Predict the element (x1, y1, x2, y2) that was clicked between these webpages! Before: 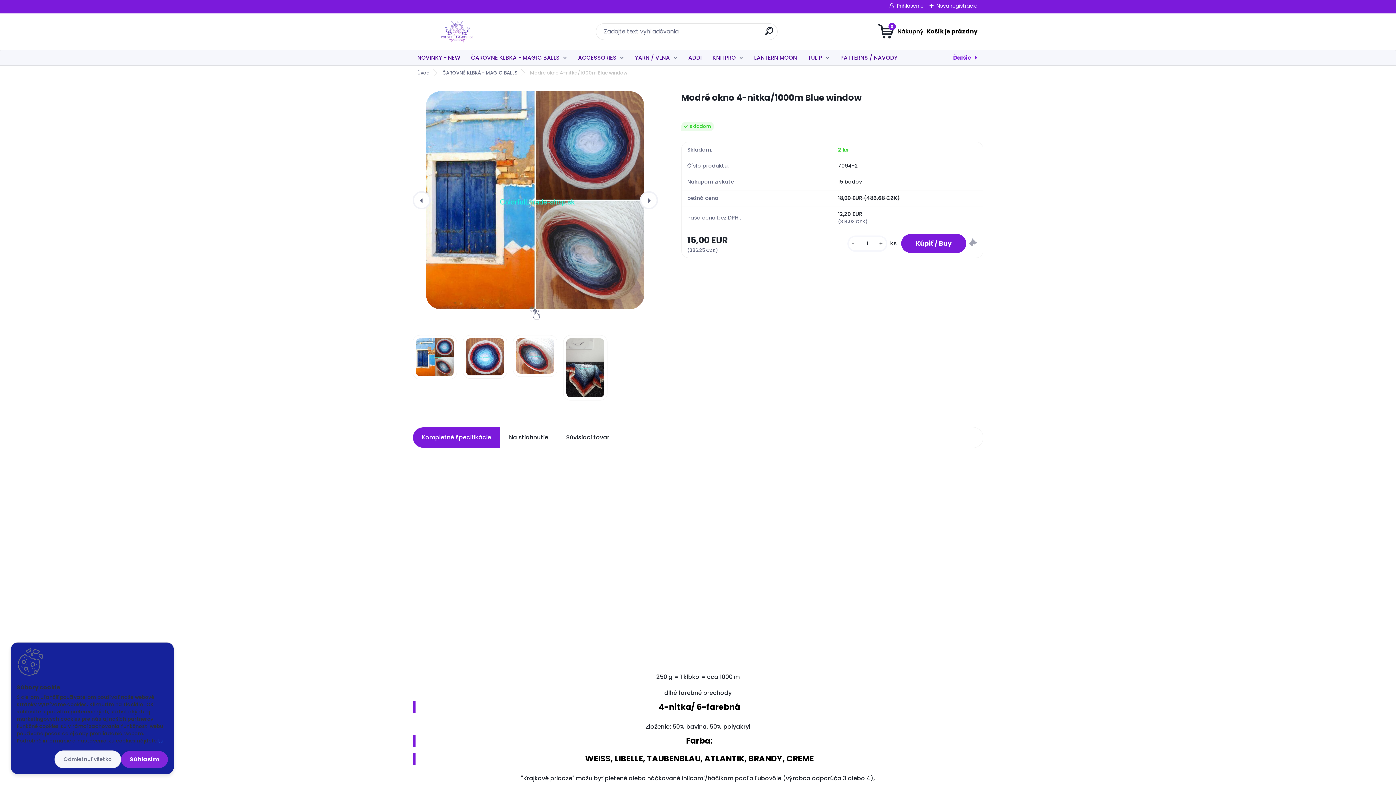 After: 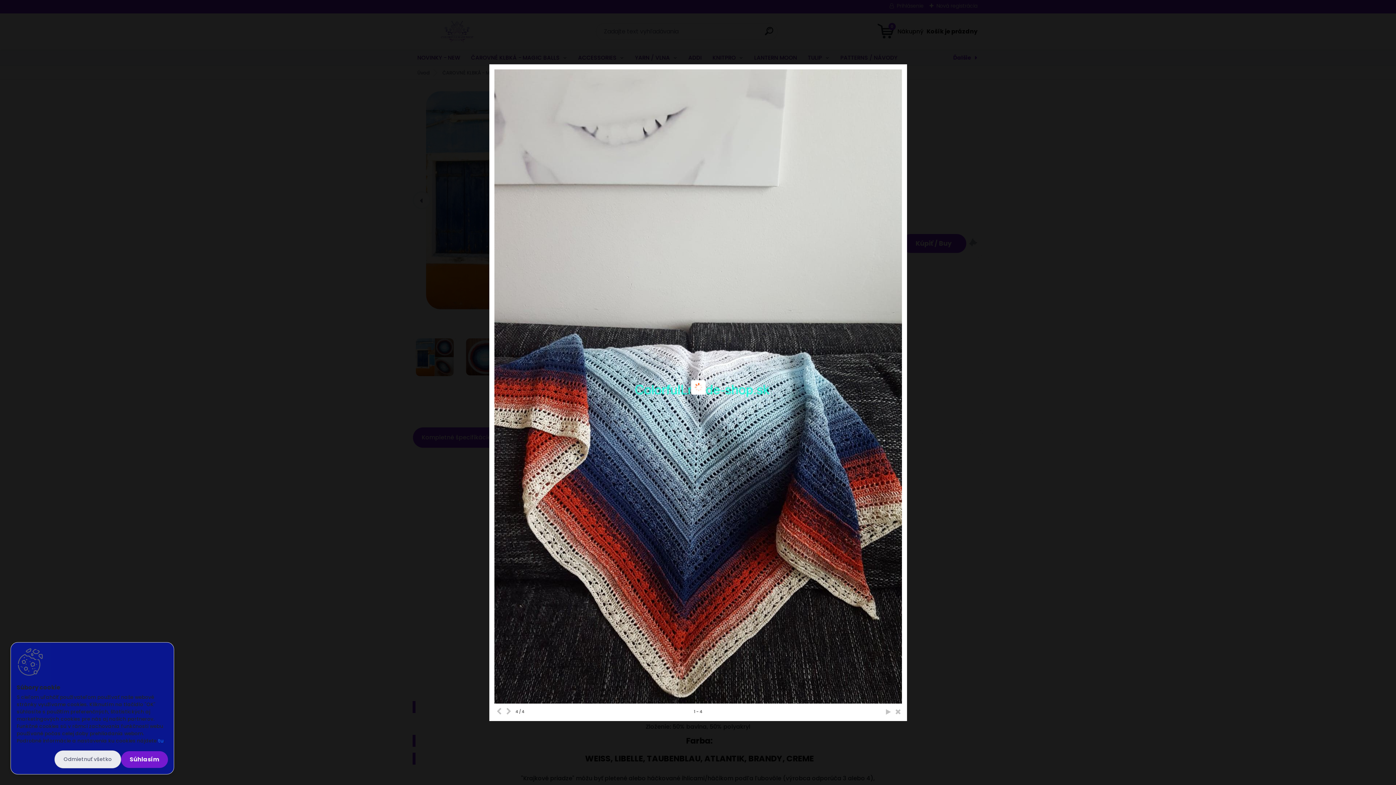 Action: bbox: (412, 335, 457, 379)